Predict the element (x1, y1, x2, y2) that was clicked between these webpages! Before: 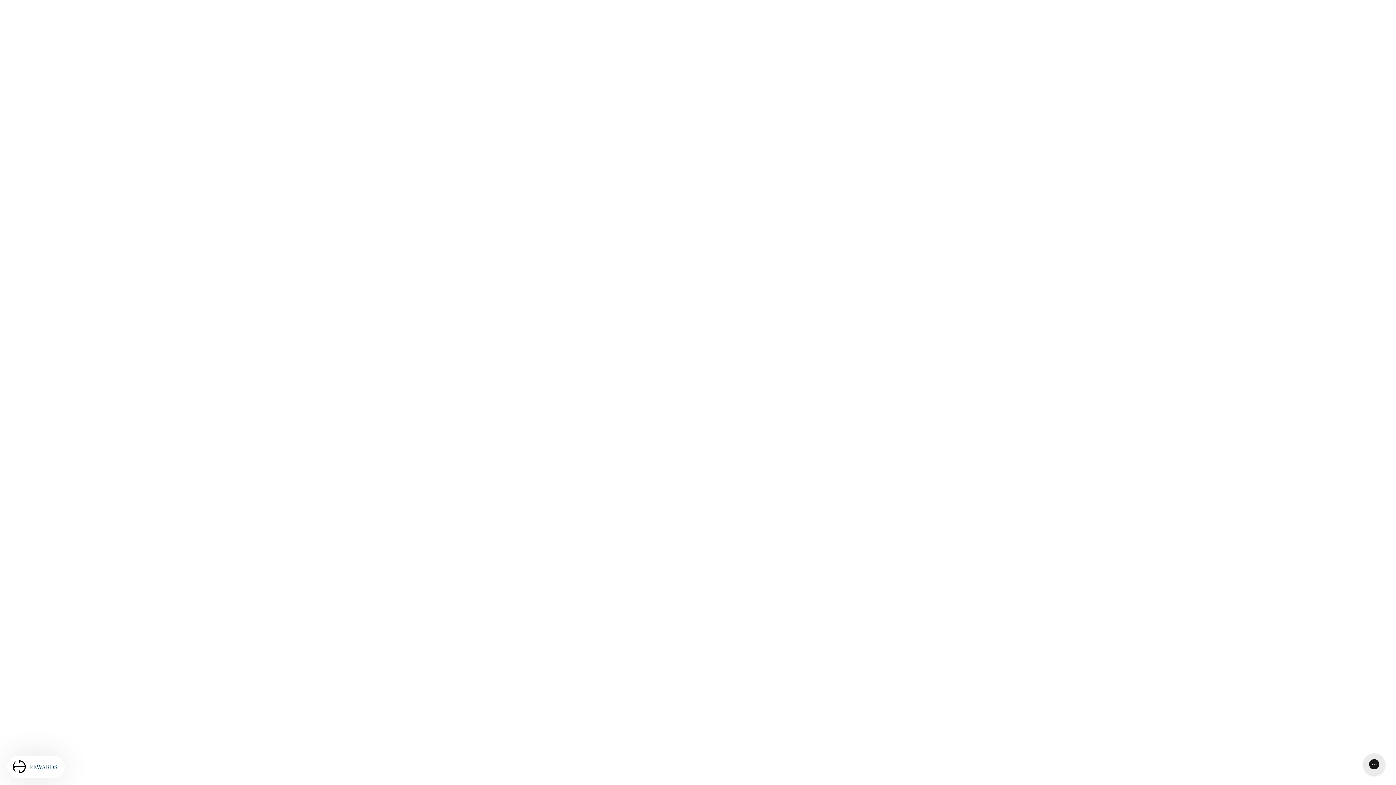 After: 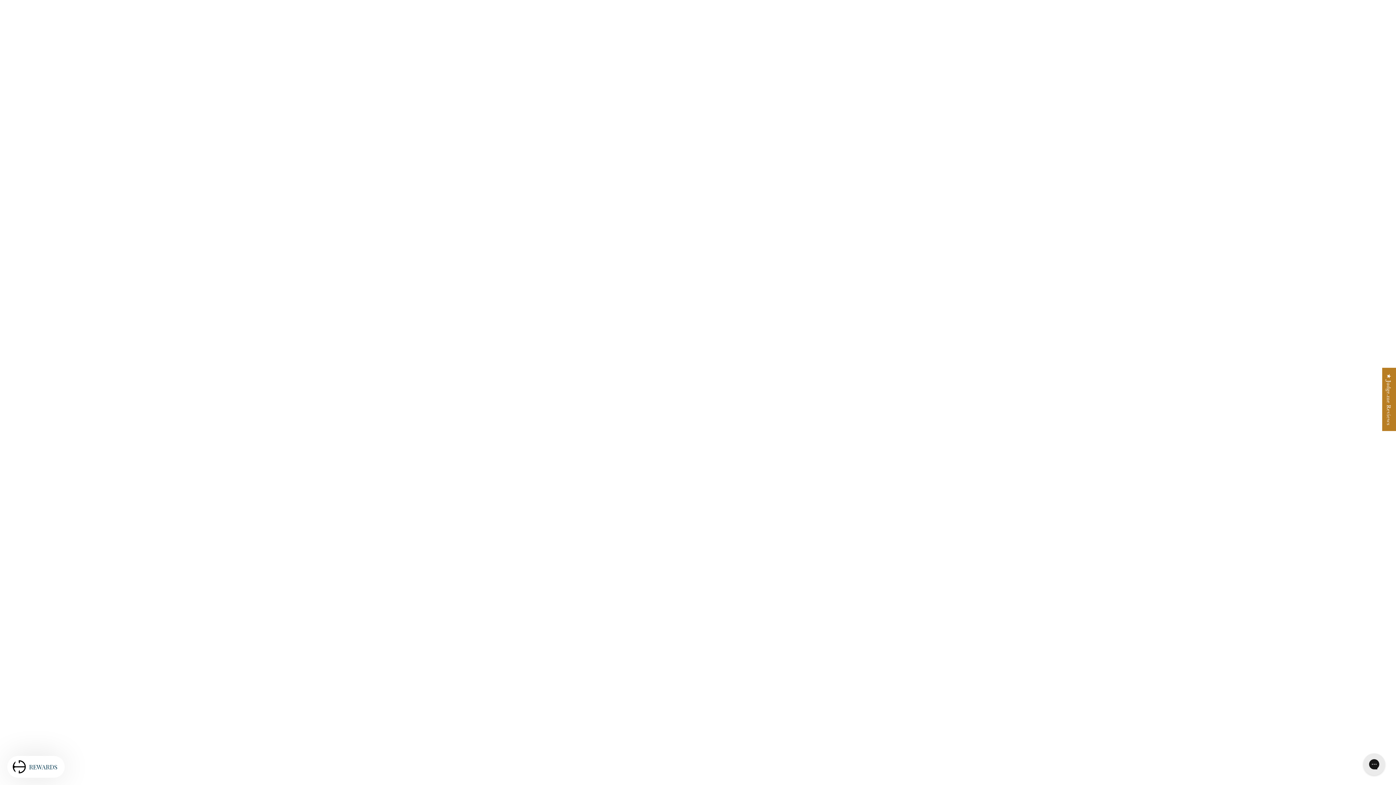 Action: bbox: (624, 561, 693, 583) label: Aurelia Rose Gold Black Patent Snaffle Bridle with Removable Flash